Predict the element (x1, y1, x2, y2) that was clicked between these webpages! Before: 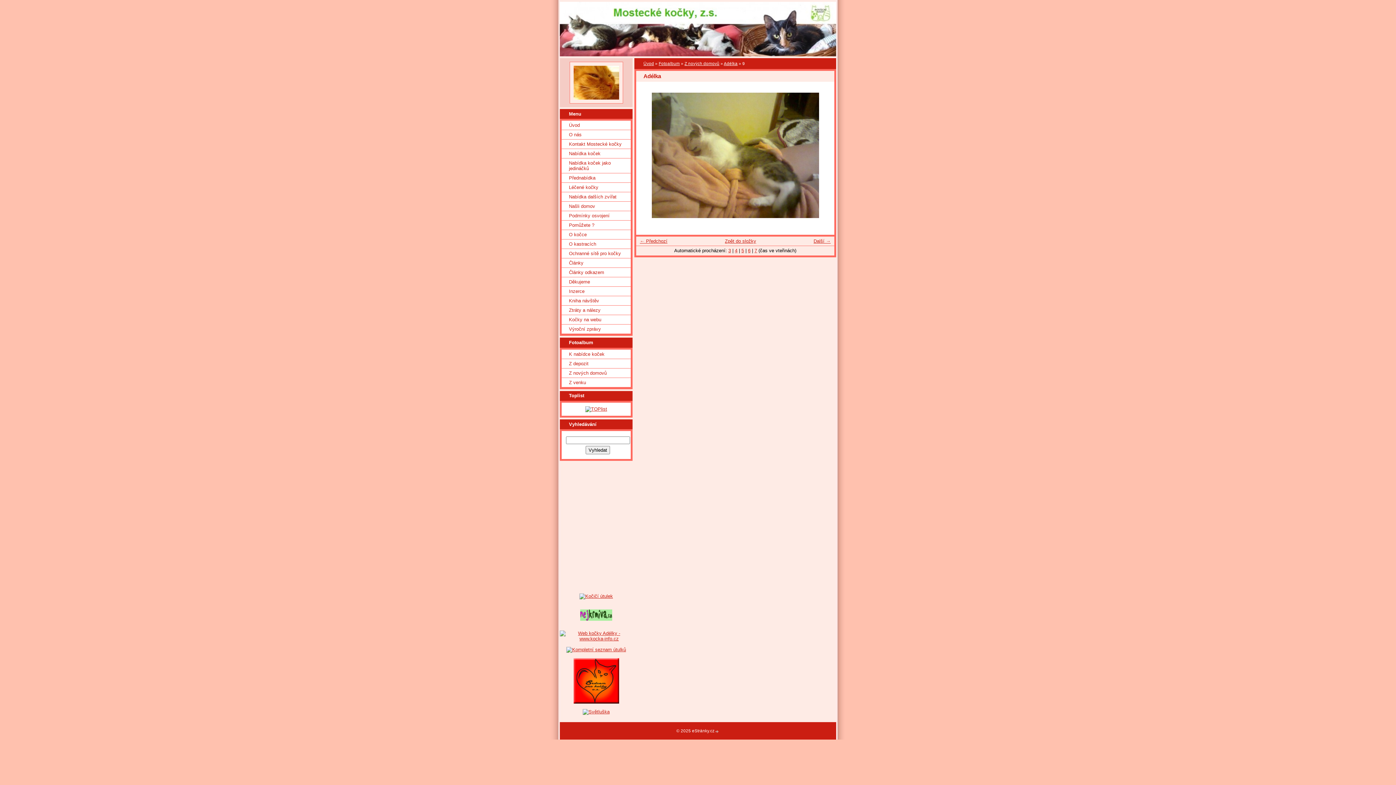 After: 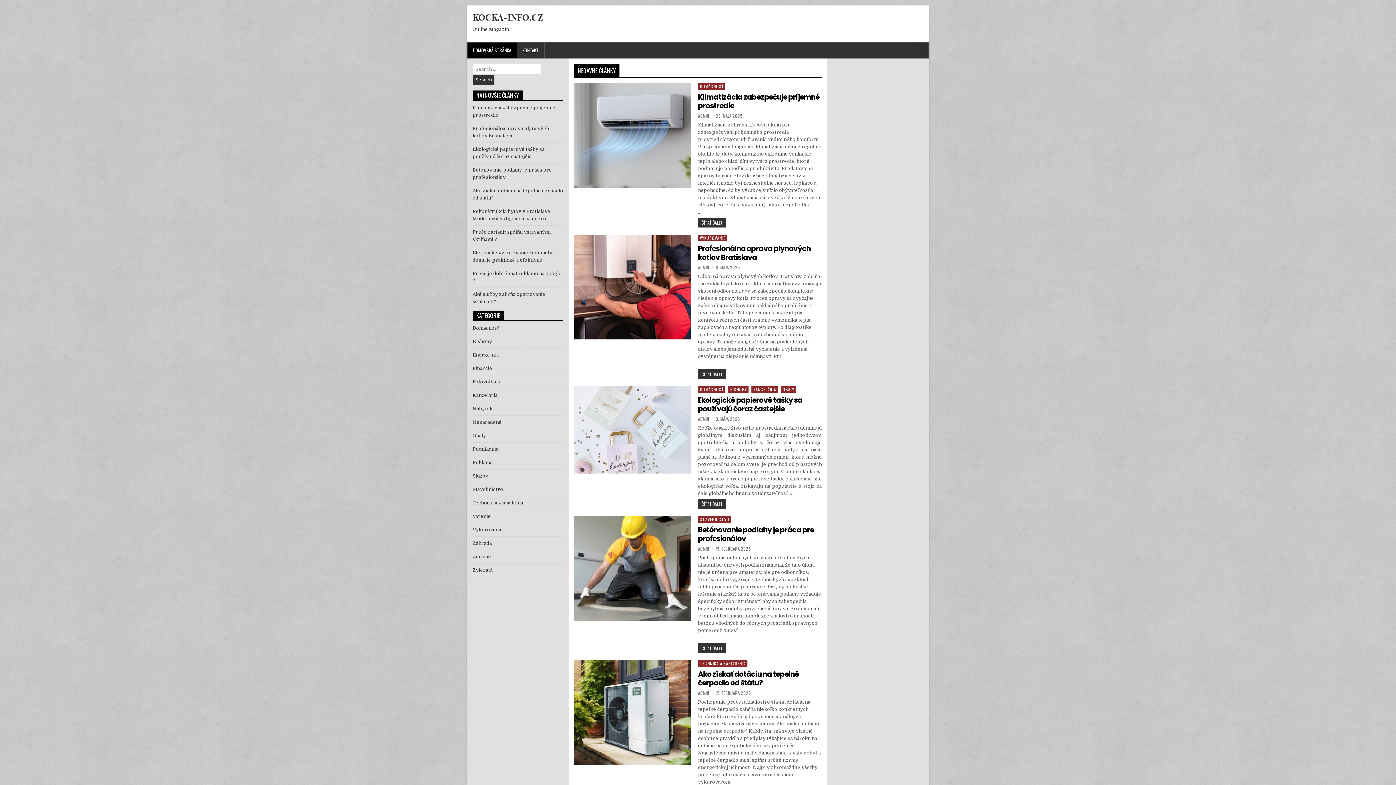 Action: bbox: (560, 636, 632, 641)